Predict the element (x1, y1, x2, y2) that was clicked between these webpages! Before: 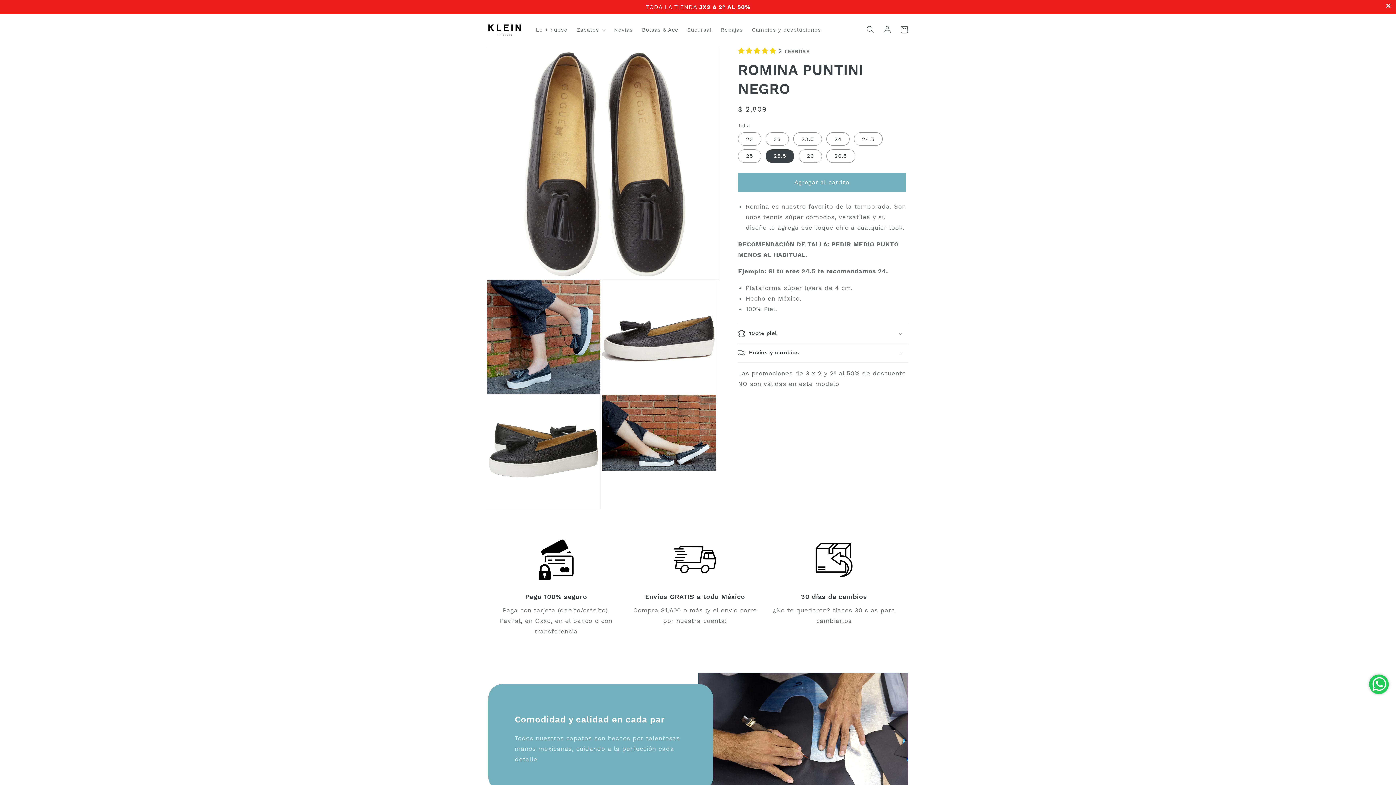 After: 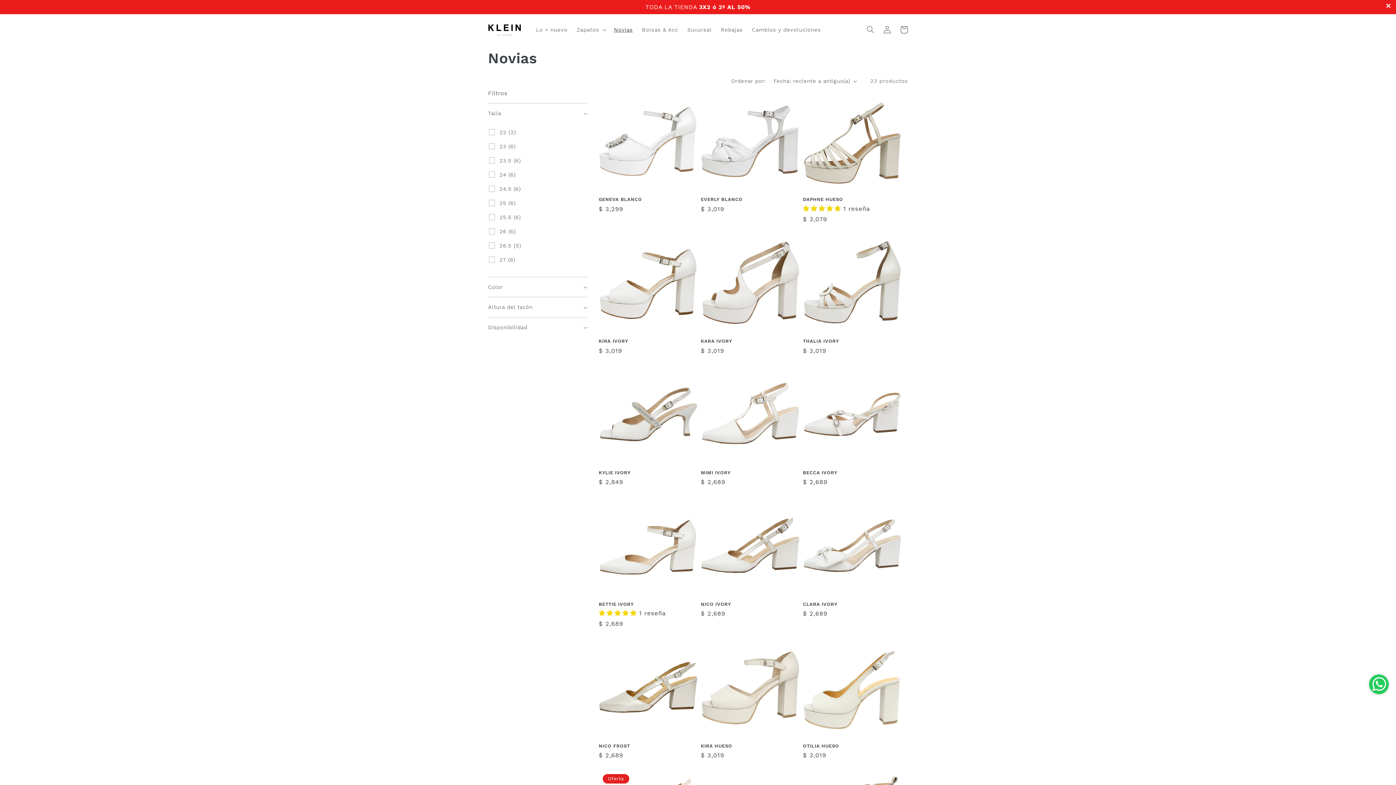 Action: bbox: (609, 21, 637, 37) label: Novias